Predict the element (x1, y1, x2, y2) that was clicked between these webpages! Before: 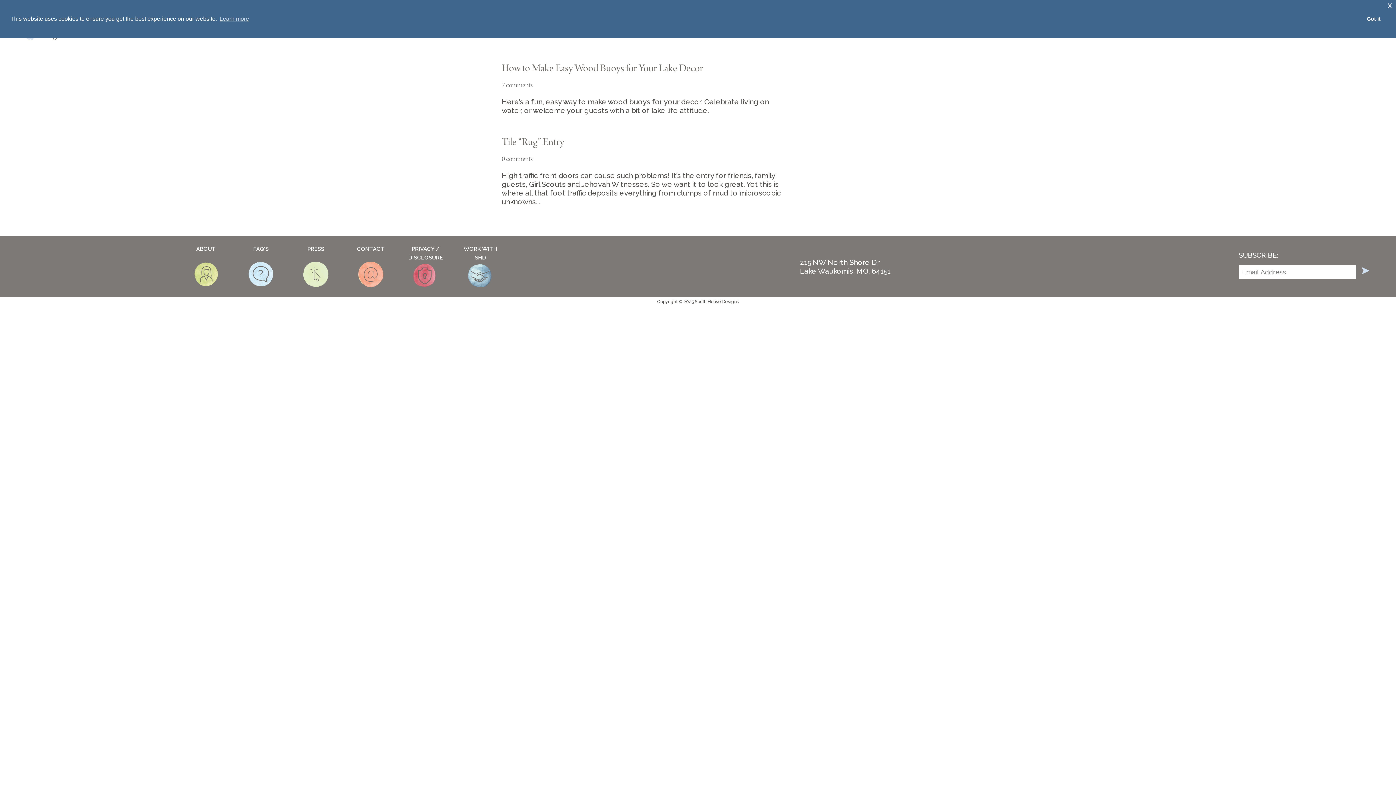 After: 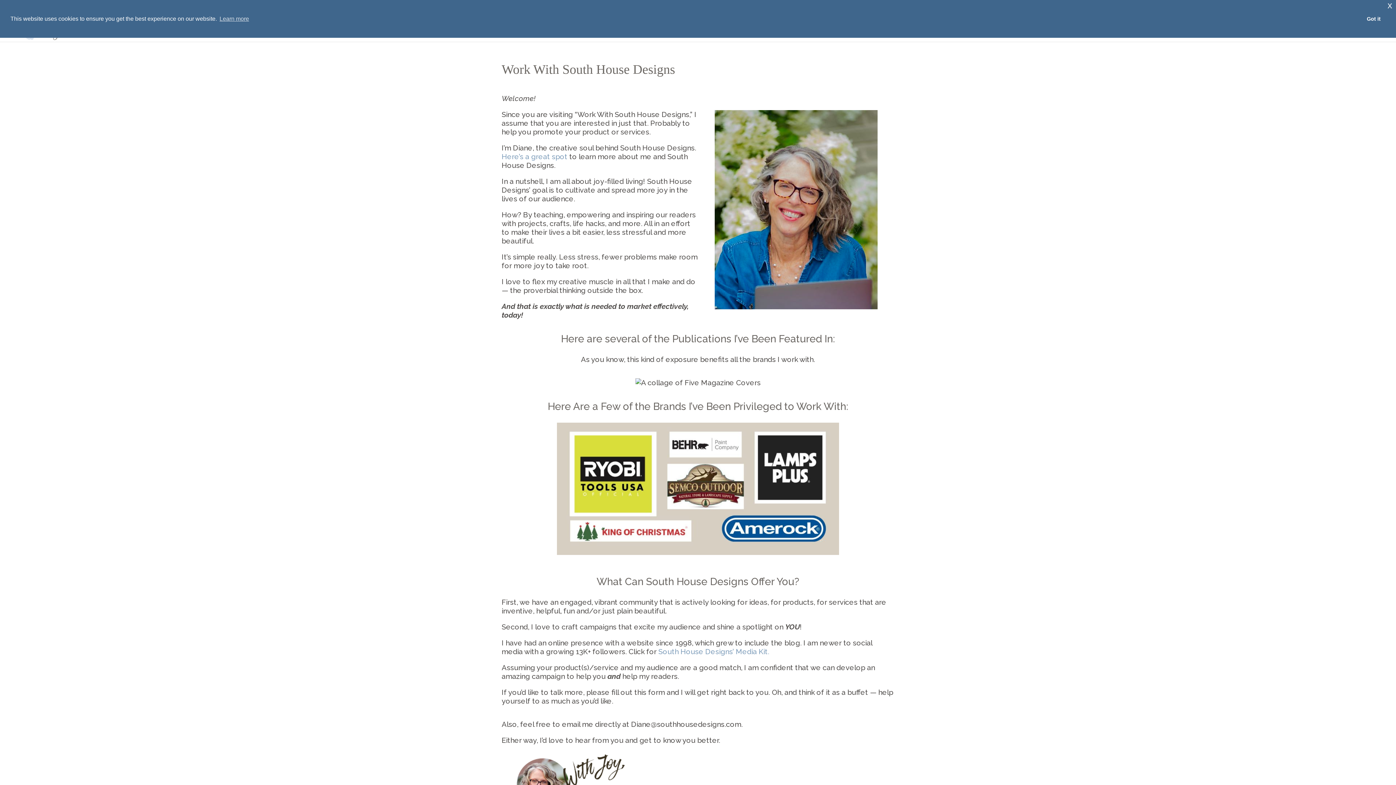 Action: label: WORK WITH SHD bbox: (462, 244, 498, 288)